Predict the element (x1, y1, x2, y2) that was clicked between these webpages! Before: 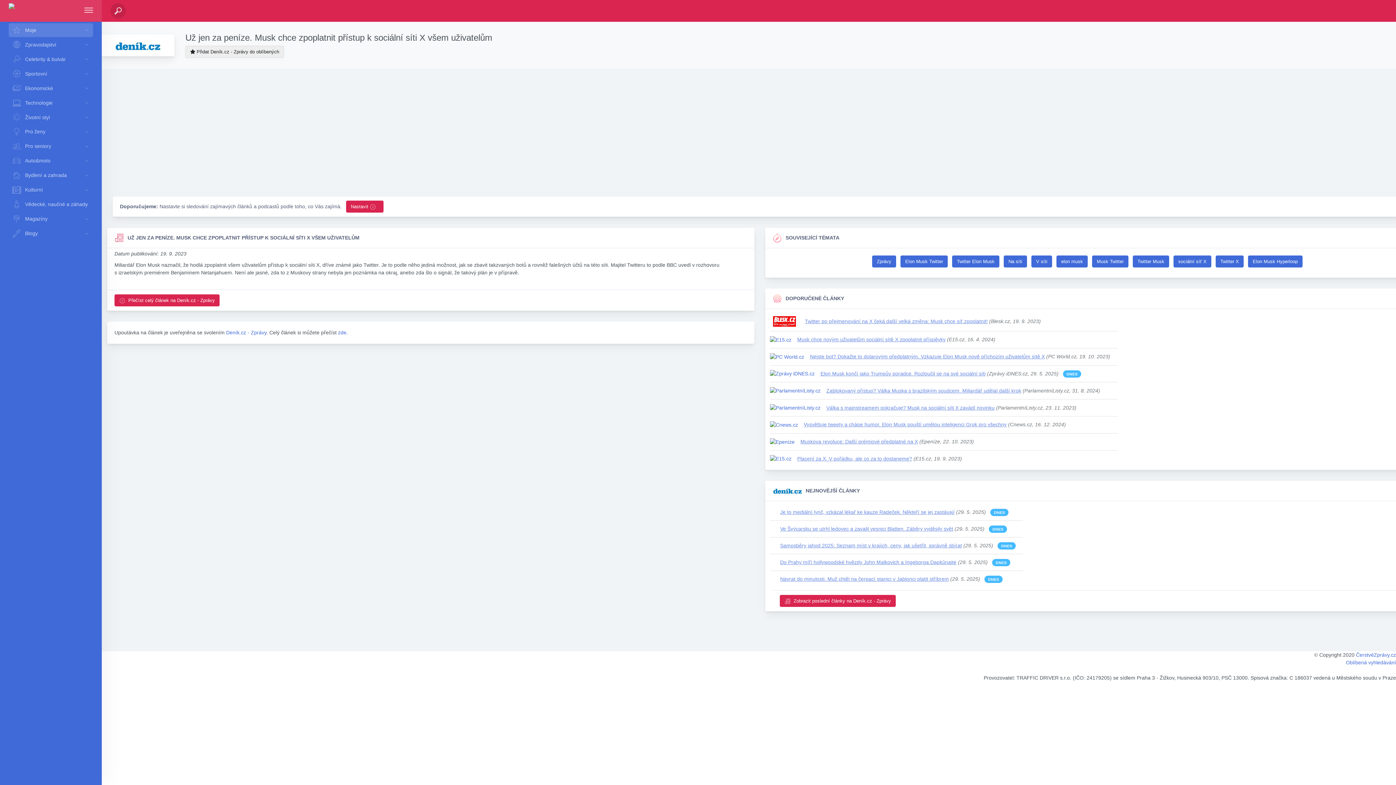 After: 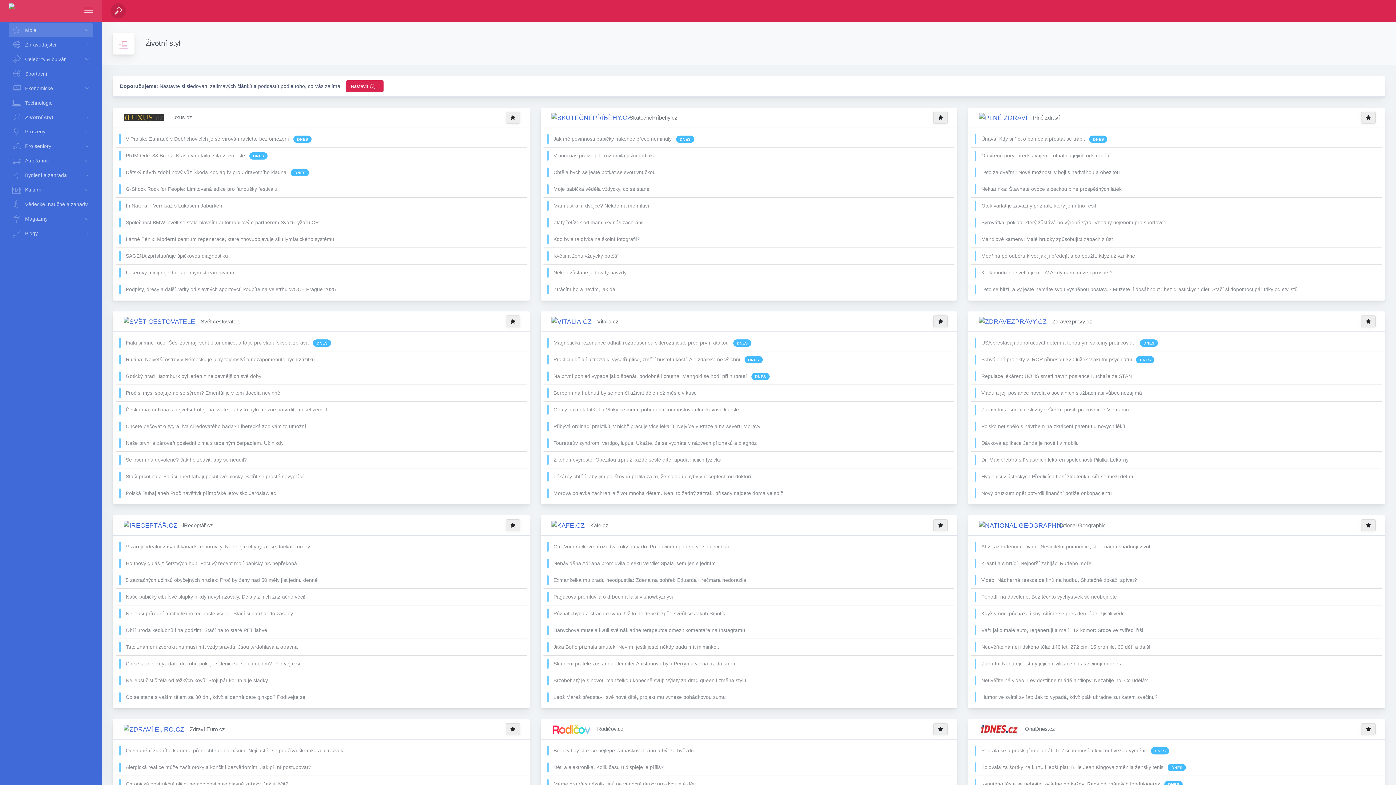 Action: bbox: (8, 110, 93, 124) label: Životní styl